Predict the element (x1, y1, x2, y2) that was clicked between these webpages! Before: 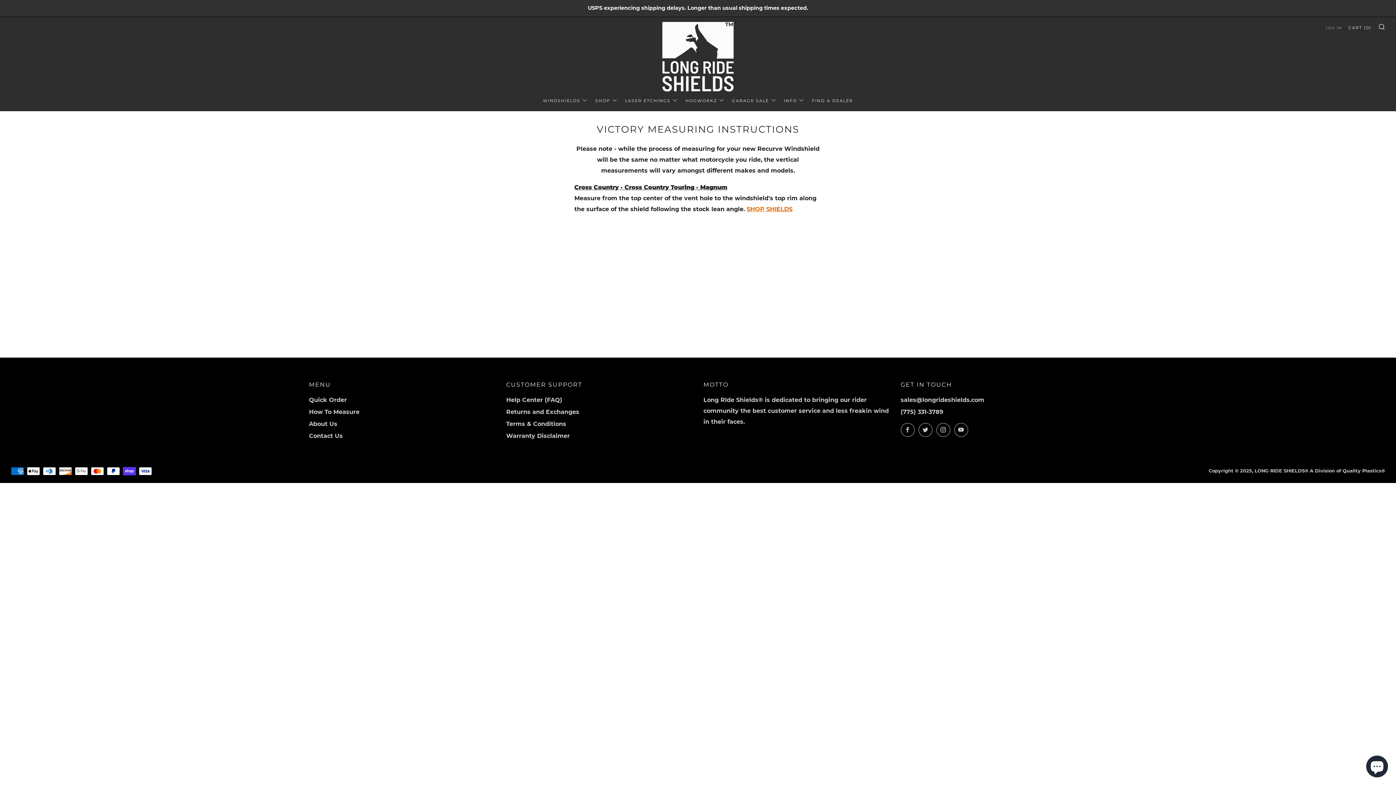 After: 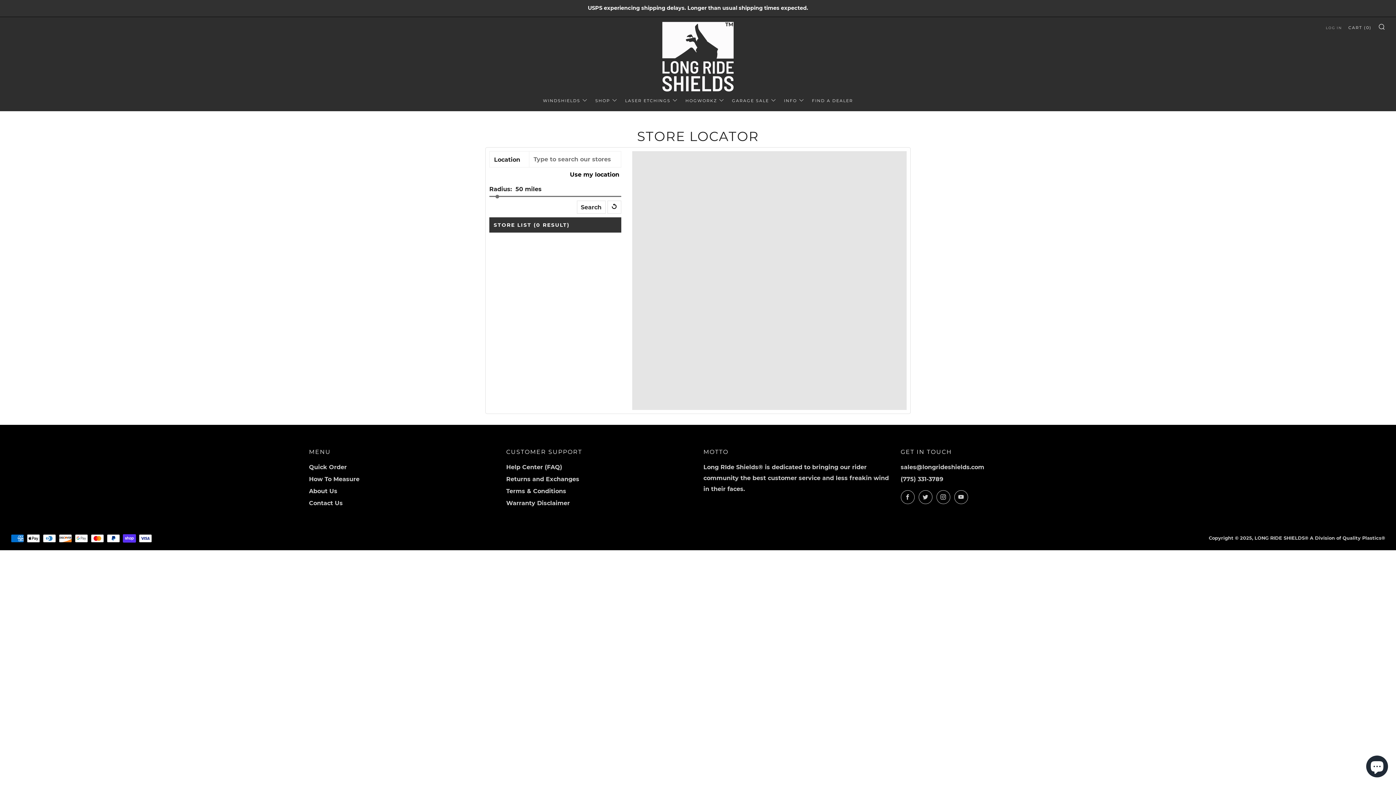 Action: bbox: (812, 94, 853, 106) label: FIND A DEALER